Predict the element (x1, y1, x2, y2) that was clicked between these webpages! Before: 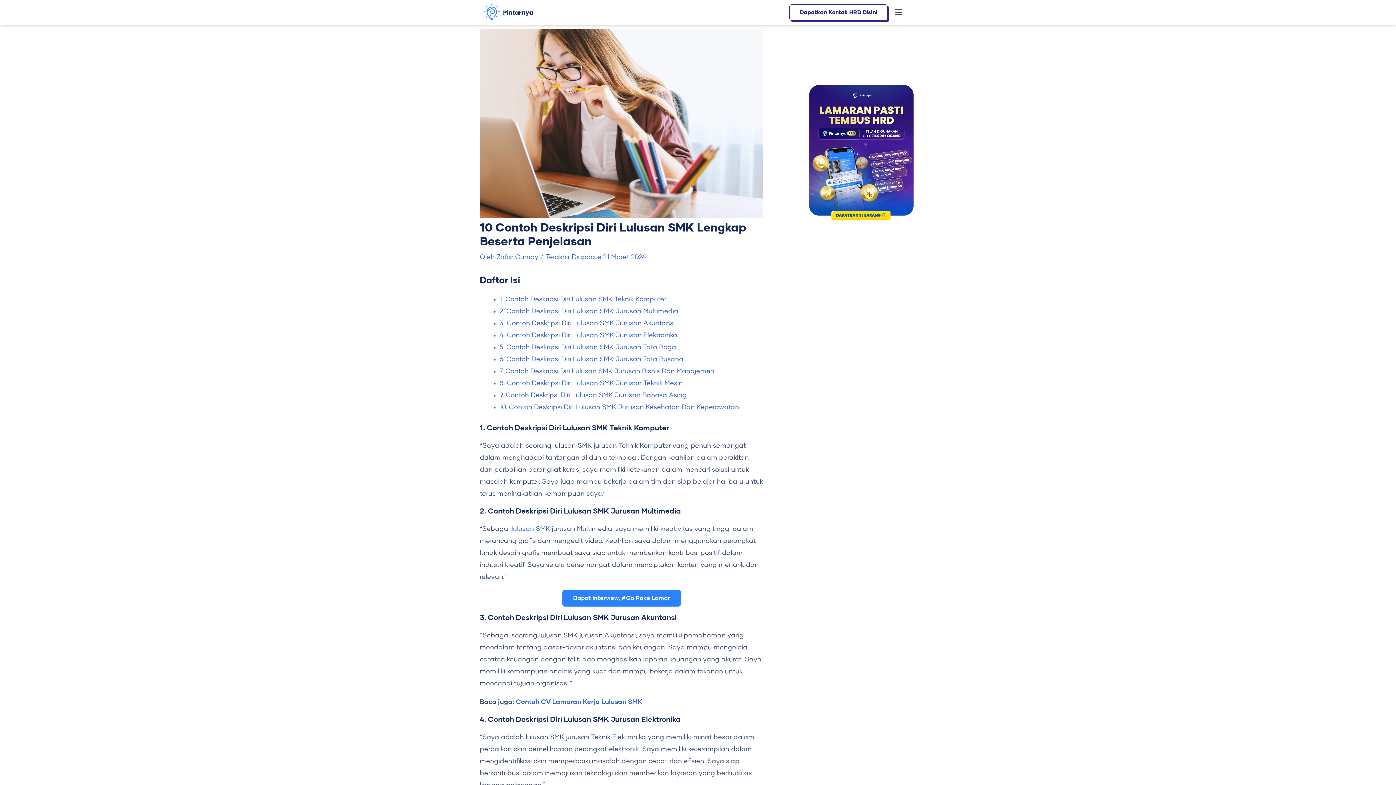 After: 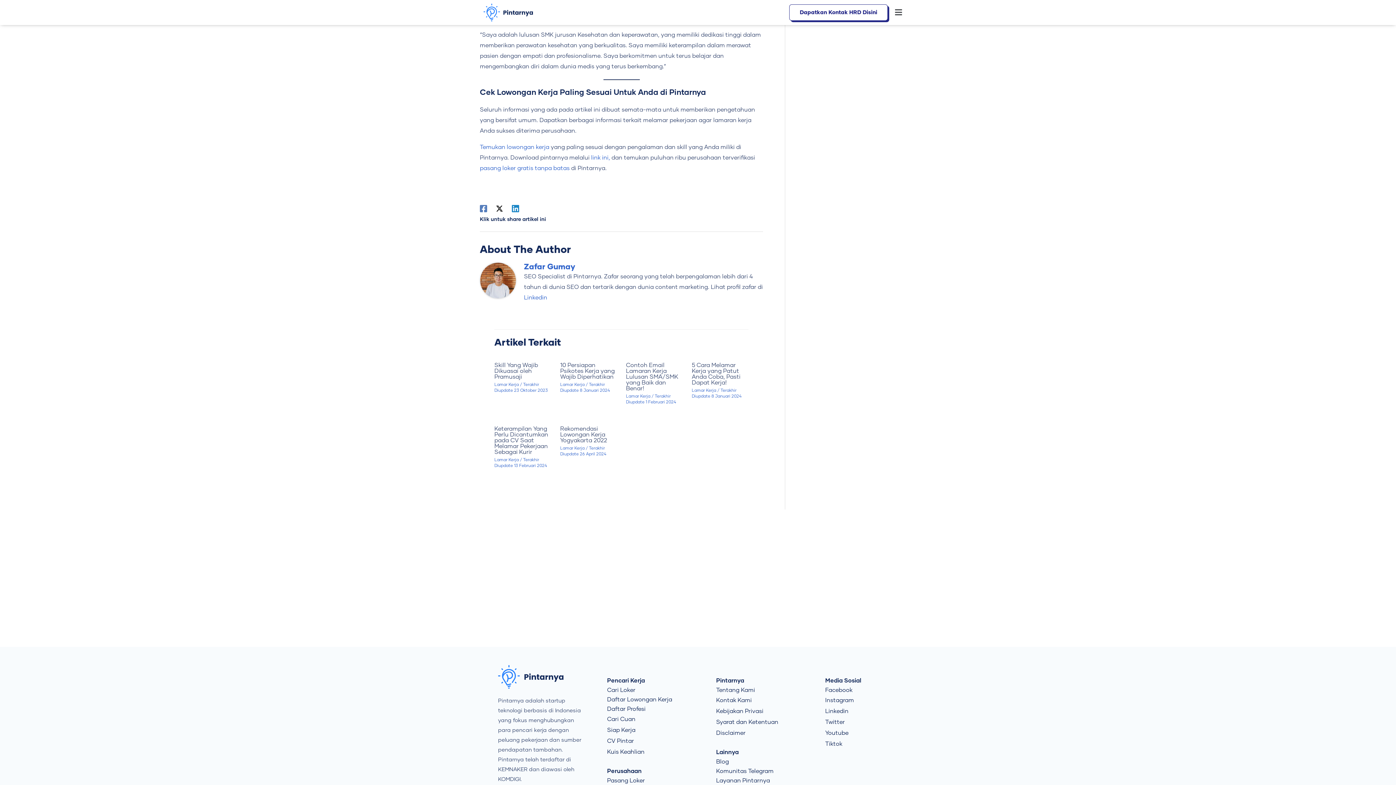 Action: bbox: (499, 380, 682, 386) label: 8. Contoh Deskripsi Diri Lulusan SMK Jurusan Teknik Mesin